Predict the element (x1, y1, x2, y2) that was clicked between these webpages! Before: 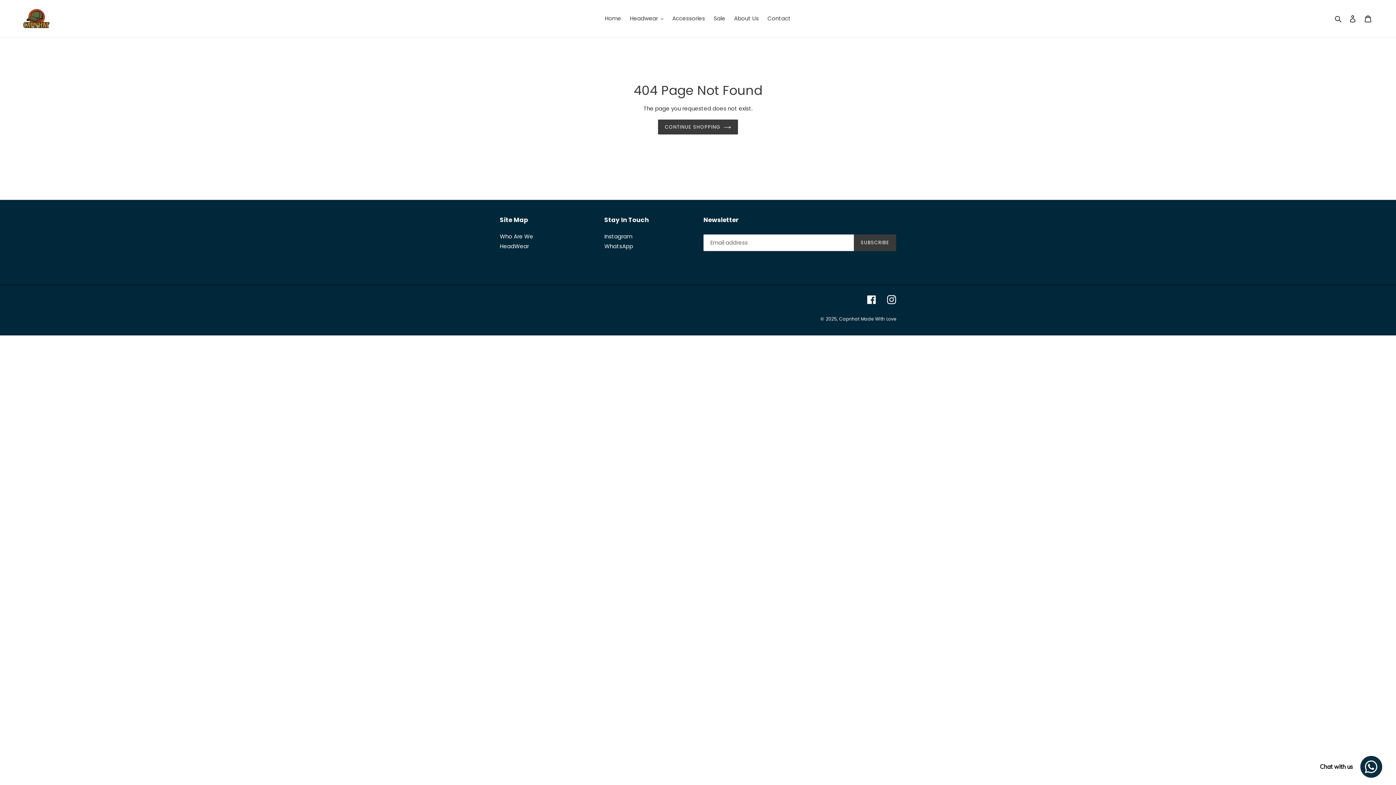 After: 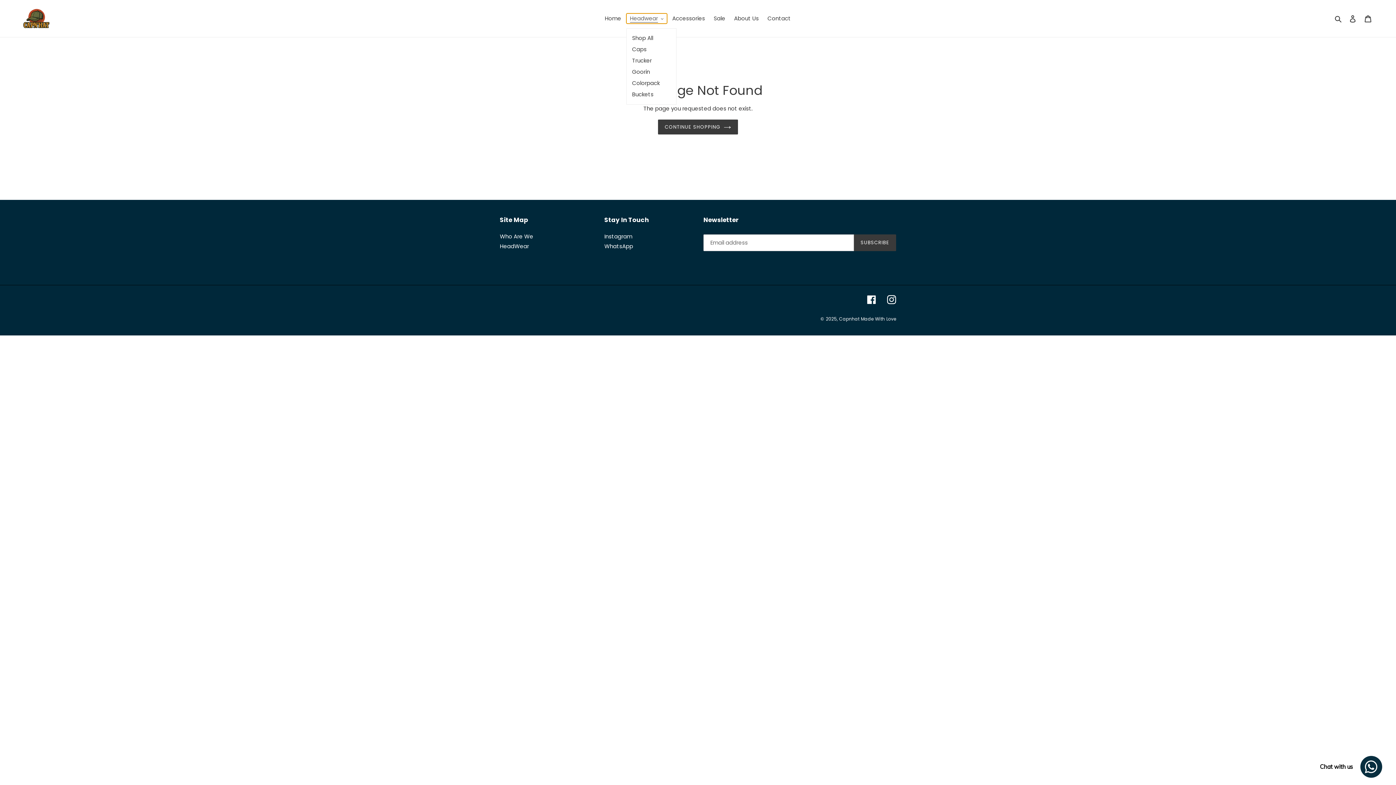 Action: label: Headwear bbox: (626, 13, 667, 23)